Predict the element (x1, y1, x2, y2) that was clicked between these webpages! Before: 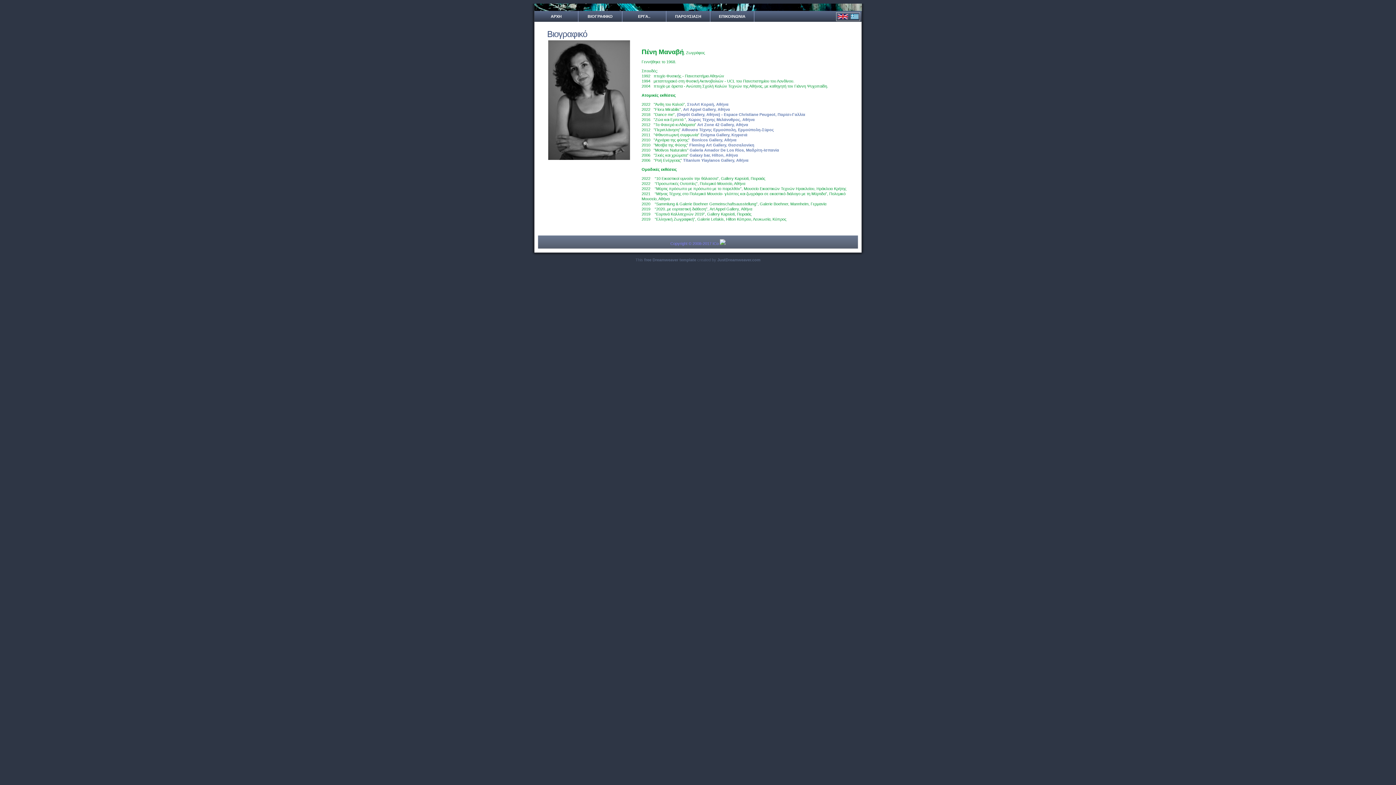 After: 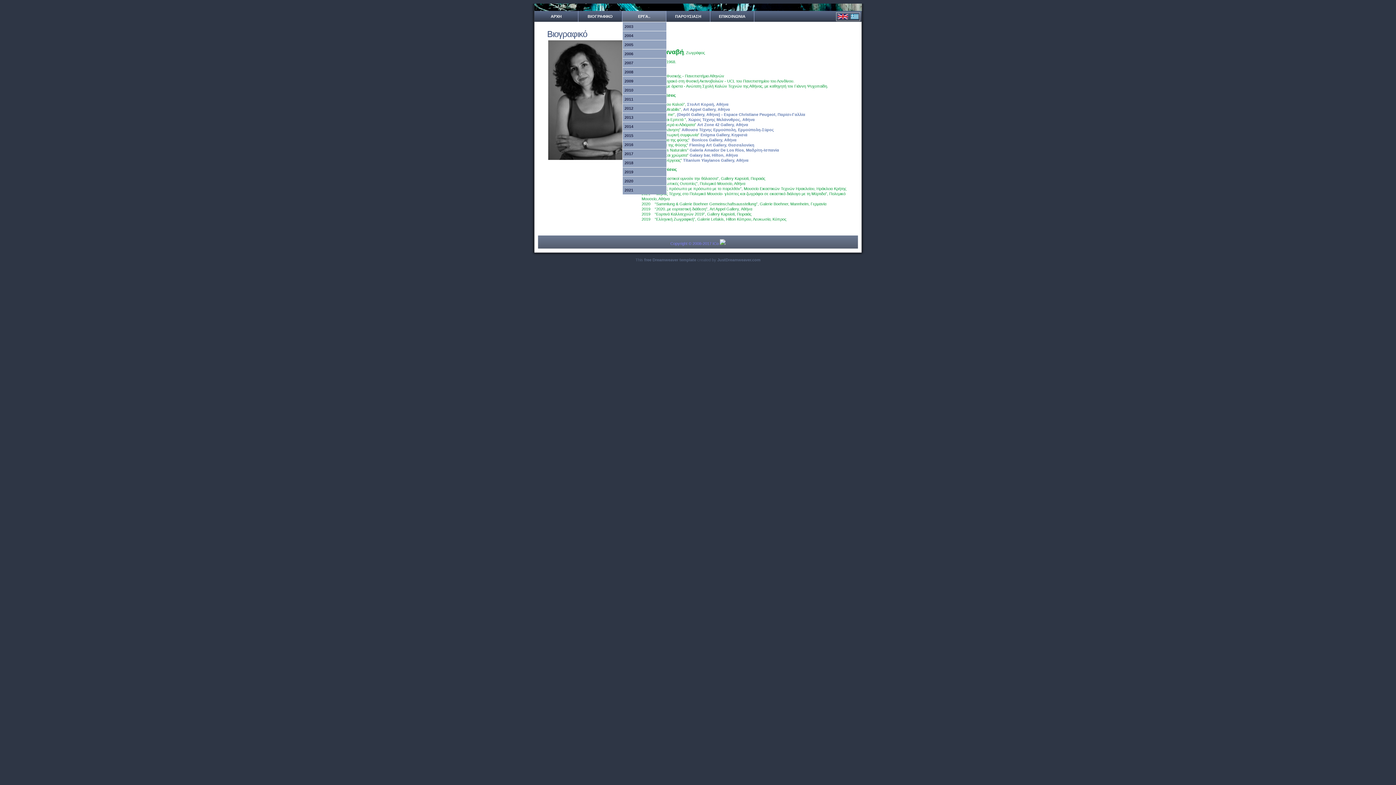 Action: bbox: (622, 10, 666, 21) label: ΕΡΓΑ..